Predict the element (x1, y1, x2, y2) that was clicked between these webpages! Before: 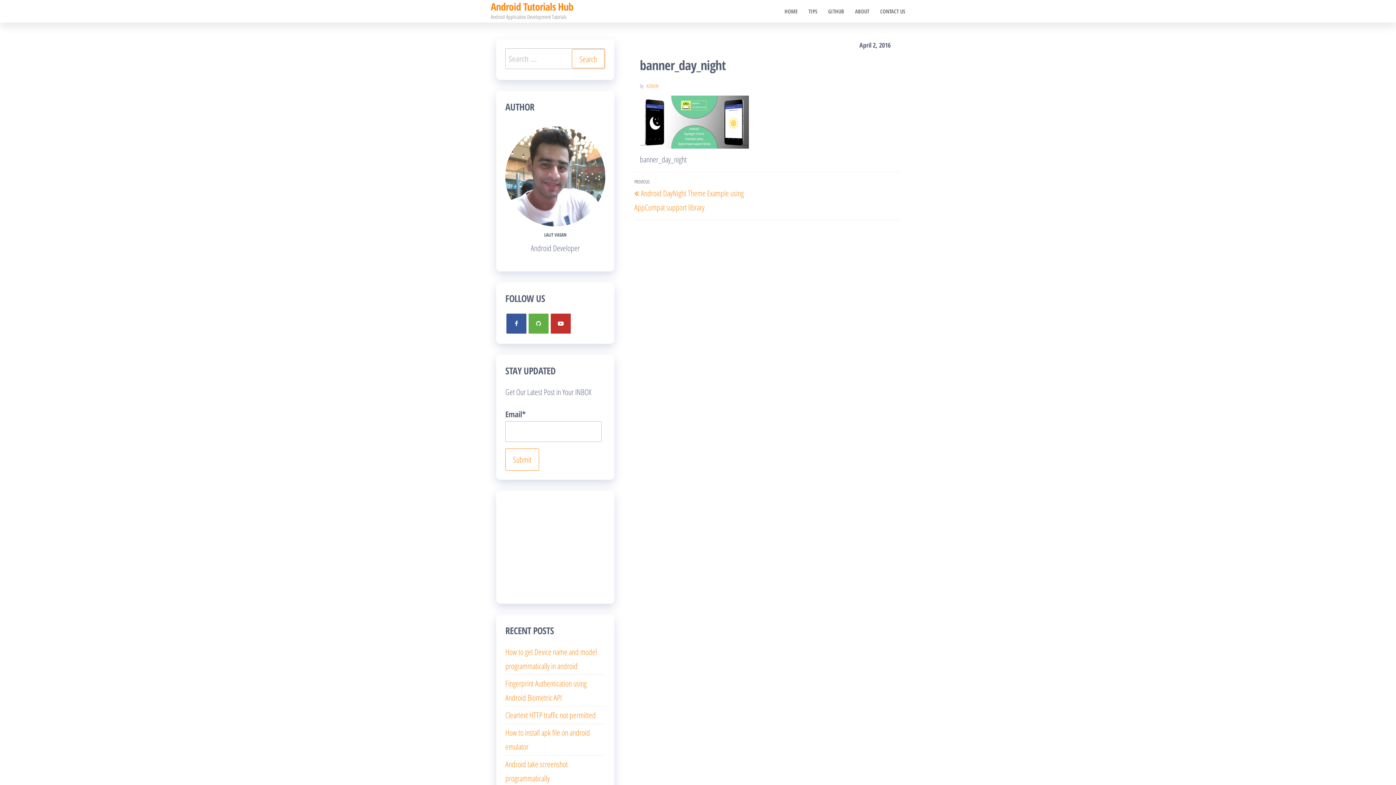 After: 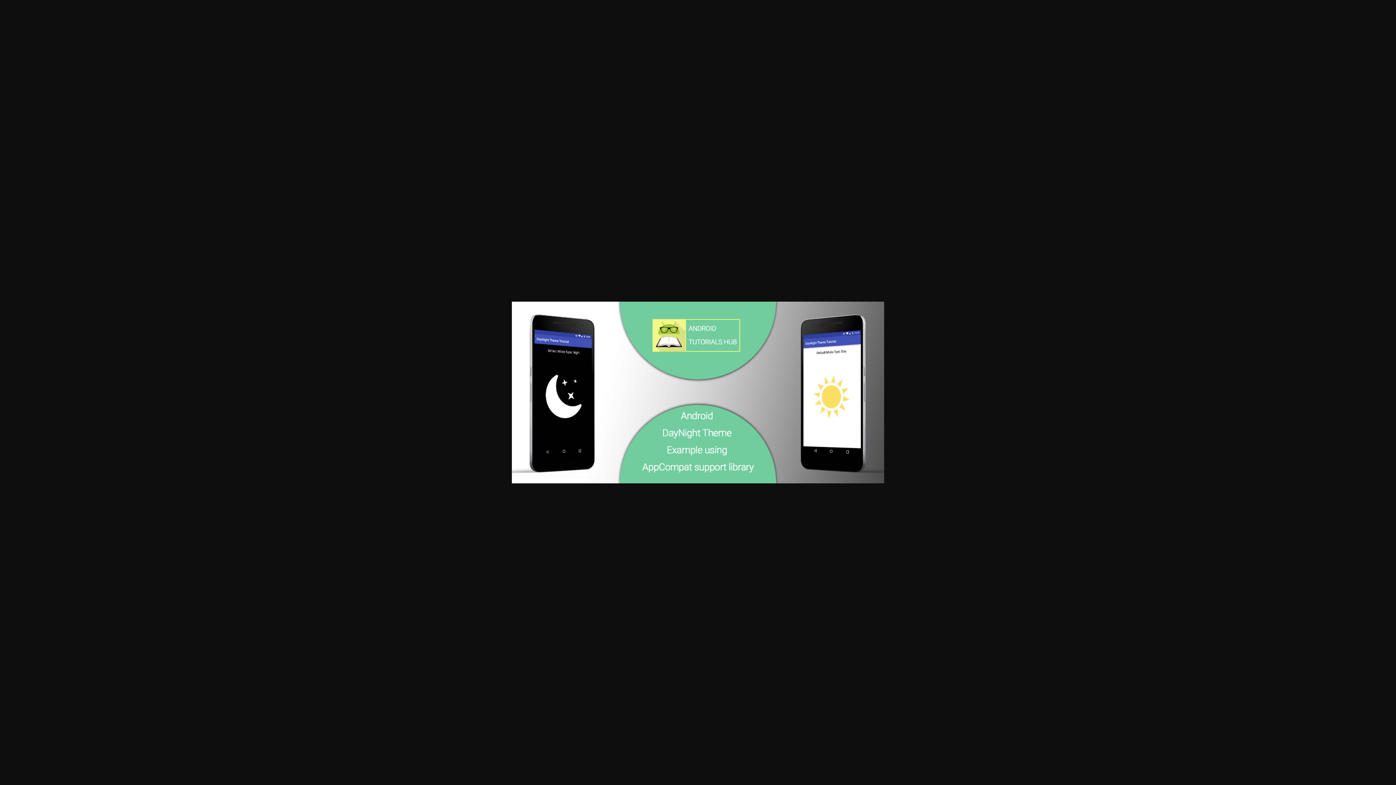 Action: bbox: (640, 115, 749, 126)